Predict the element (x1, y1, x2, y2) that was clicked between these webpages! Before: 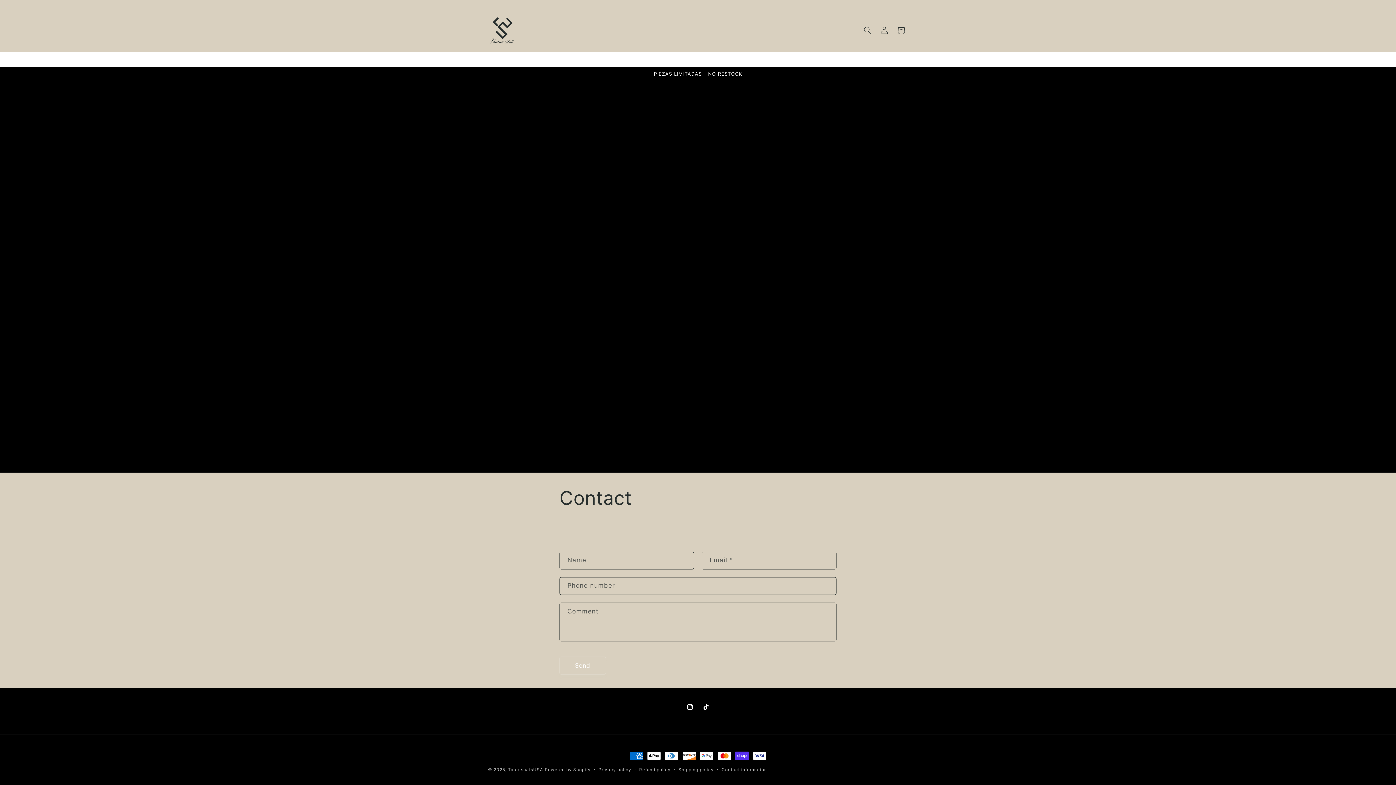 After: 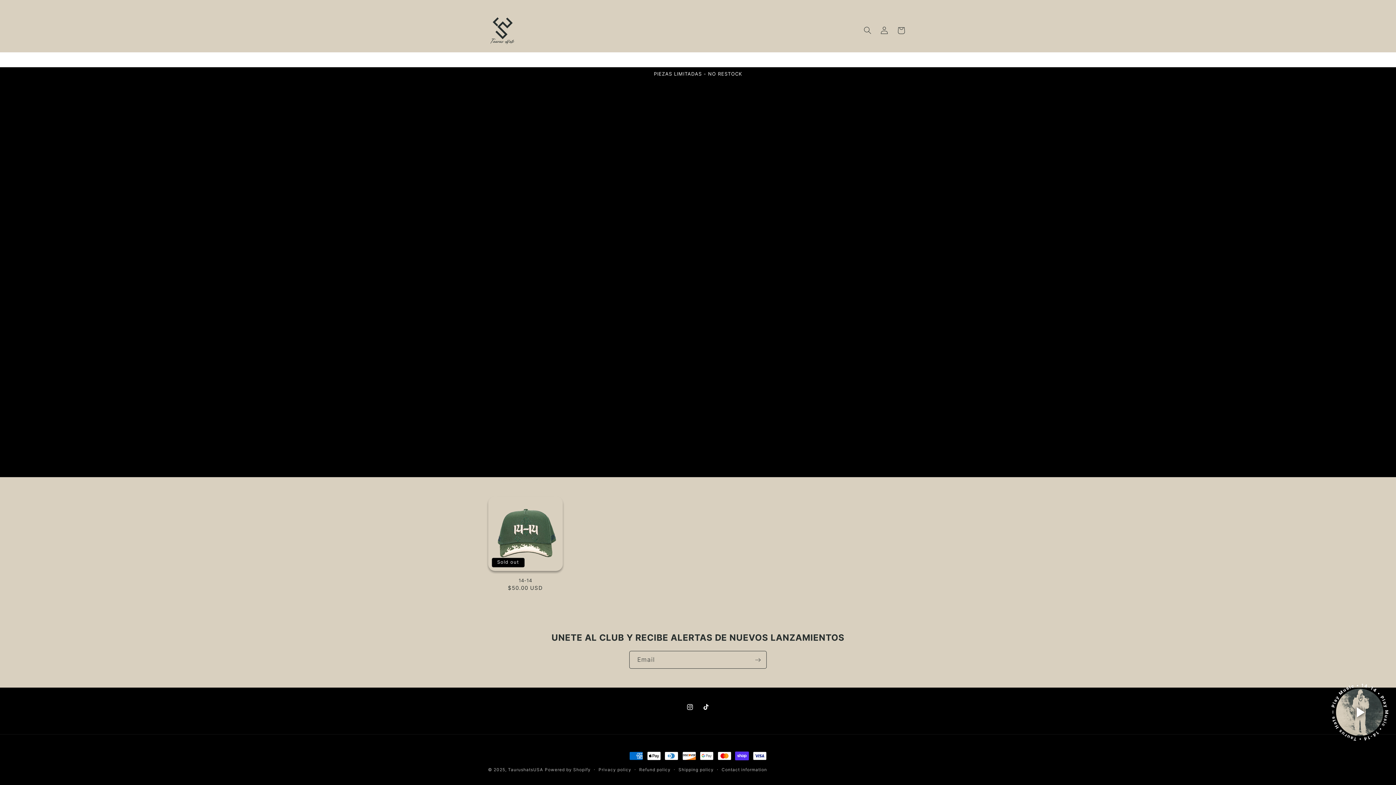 Action: label: TaurushatsUSA bbox: (508, 767, 543, 772)